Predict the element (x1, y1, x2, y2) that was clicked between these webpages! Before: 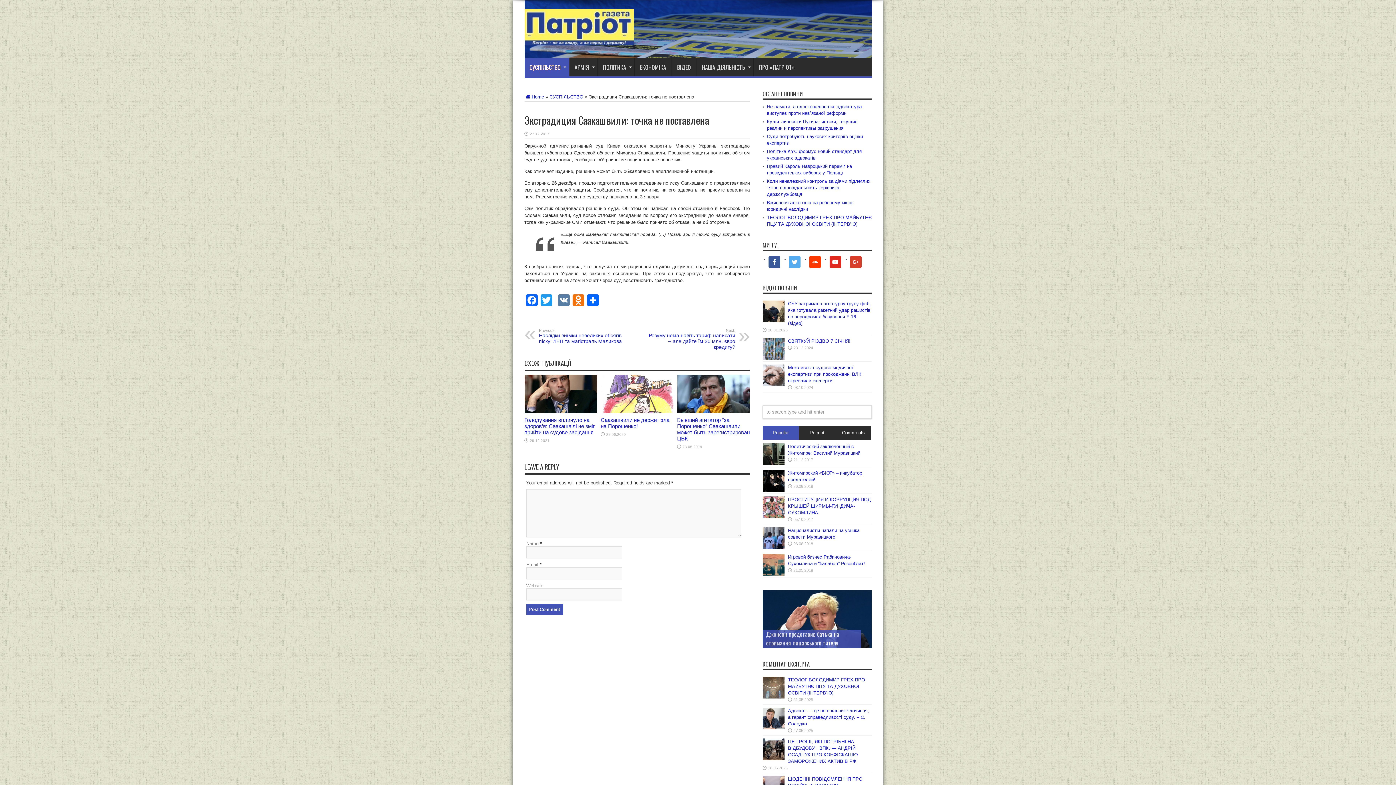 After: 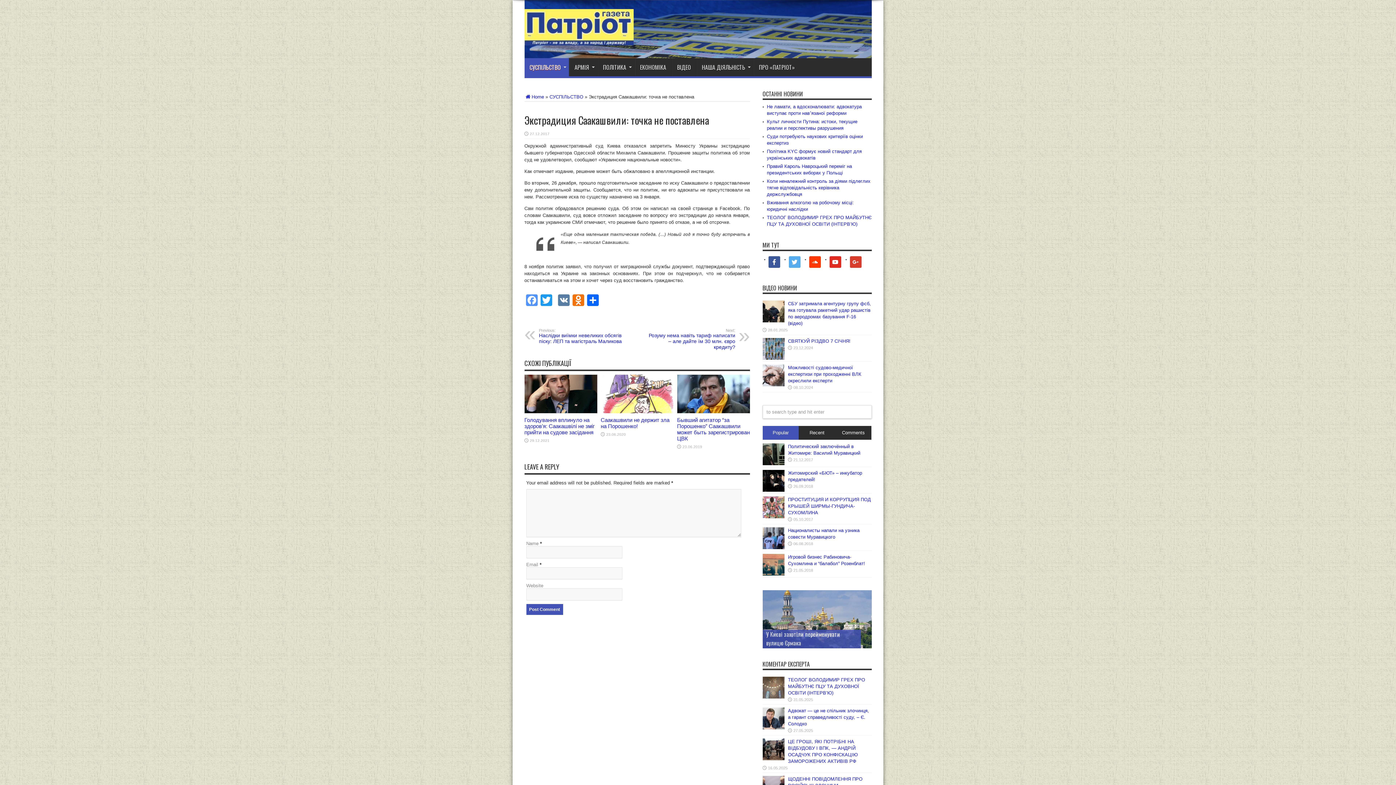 Action: label: Facebook bbox: (524, 294, 539, 308)